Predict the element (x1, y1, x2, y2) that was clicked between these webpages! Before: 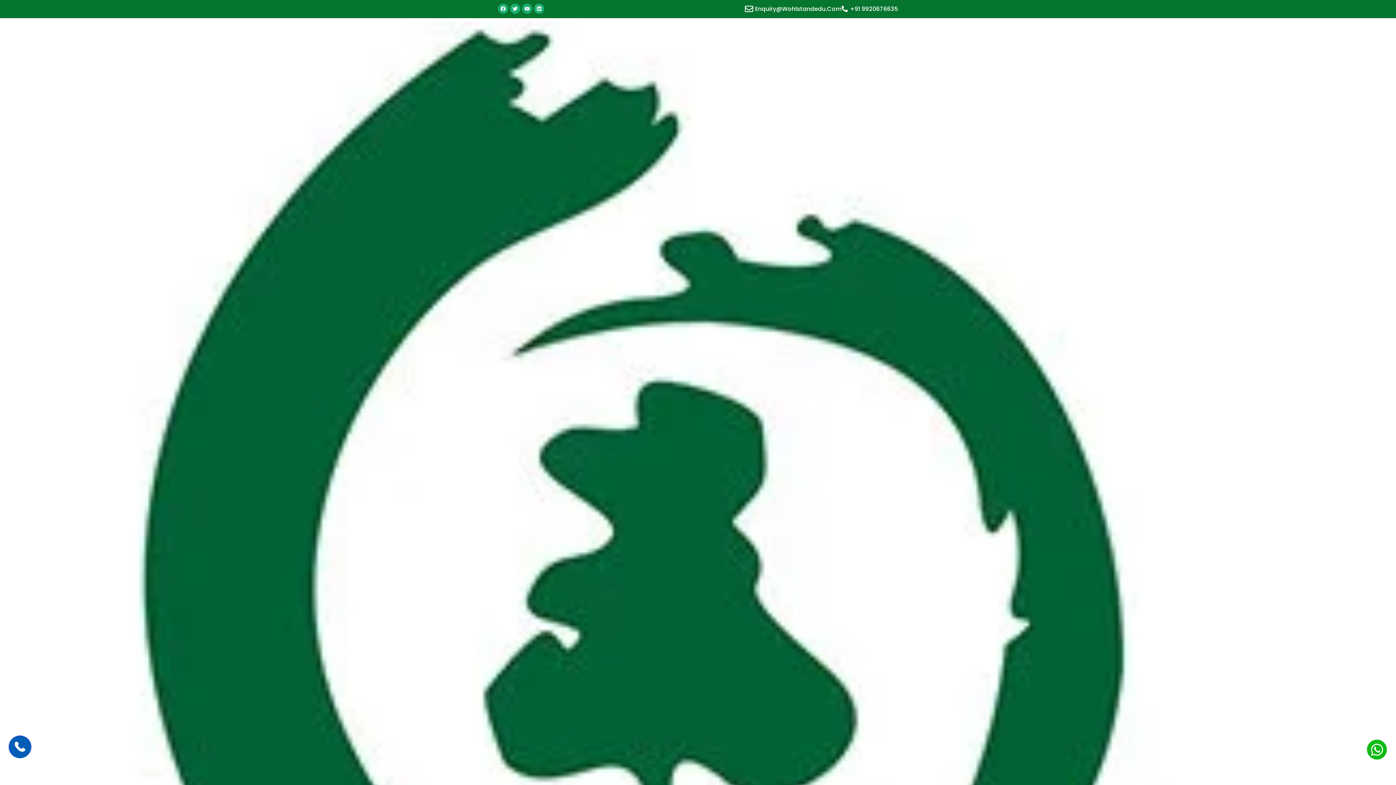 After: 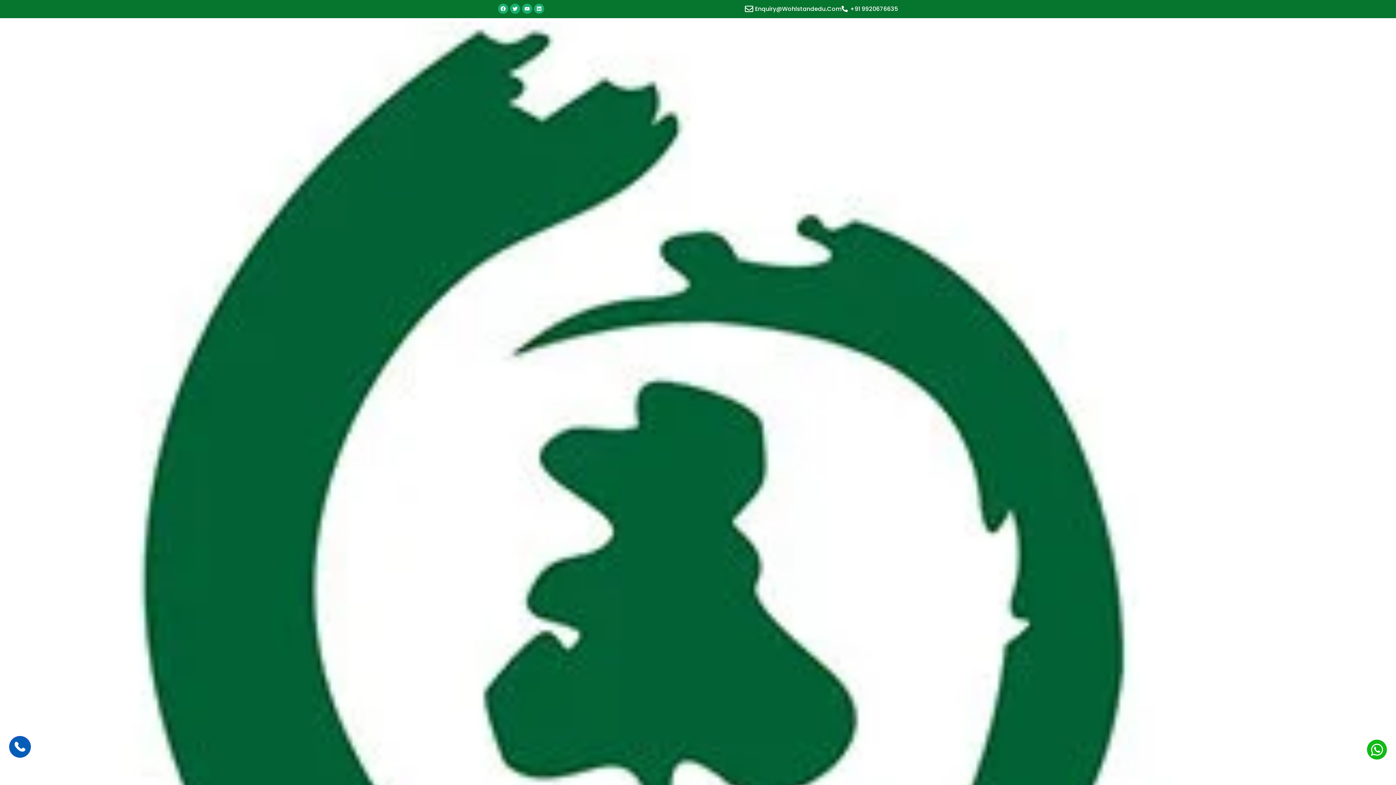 Action: bbox: (841, 5, 848, 12)